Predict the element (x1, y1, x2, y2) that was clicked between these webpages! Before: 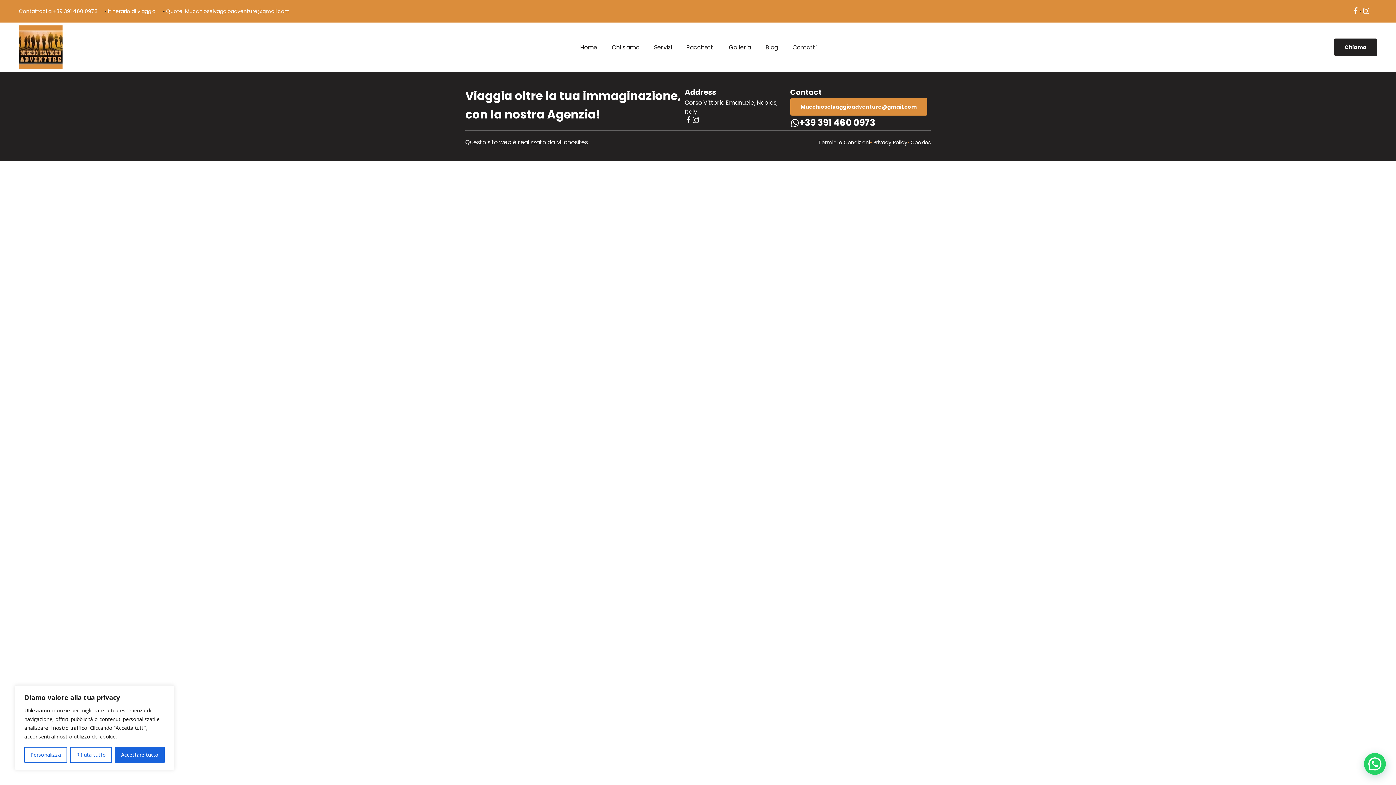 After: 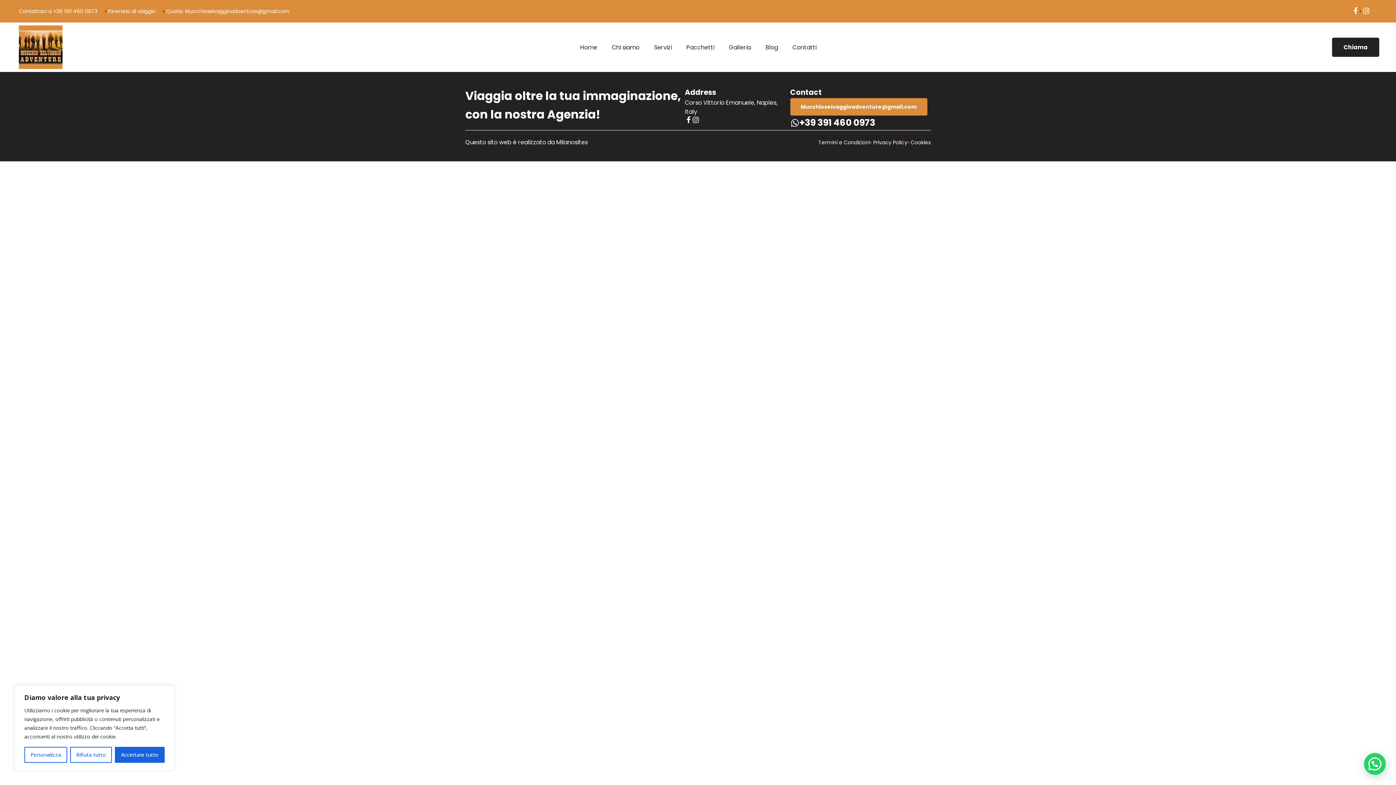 Action: label: Chiama bbox: (1334, 38, 1377, 56)